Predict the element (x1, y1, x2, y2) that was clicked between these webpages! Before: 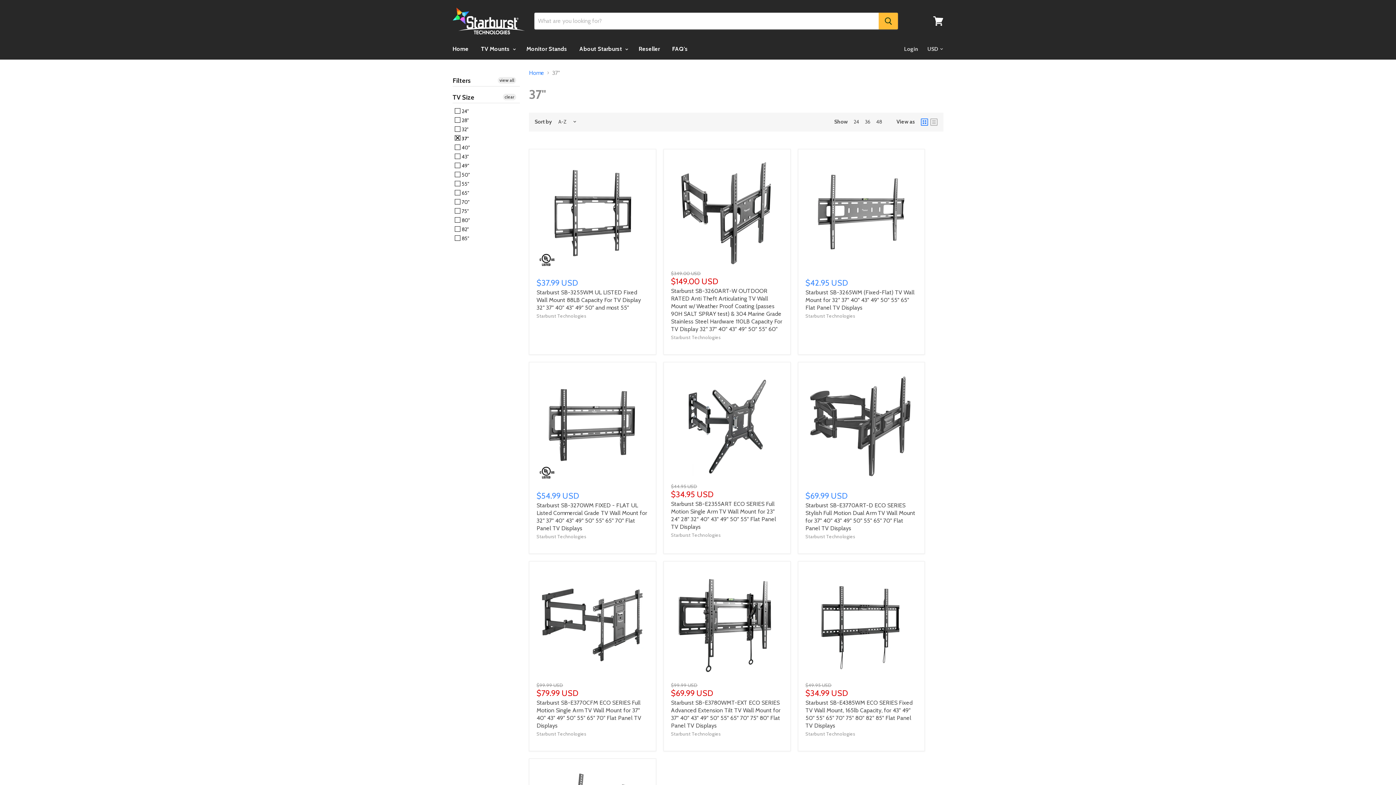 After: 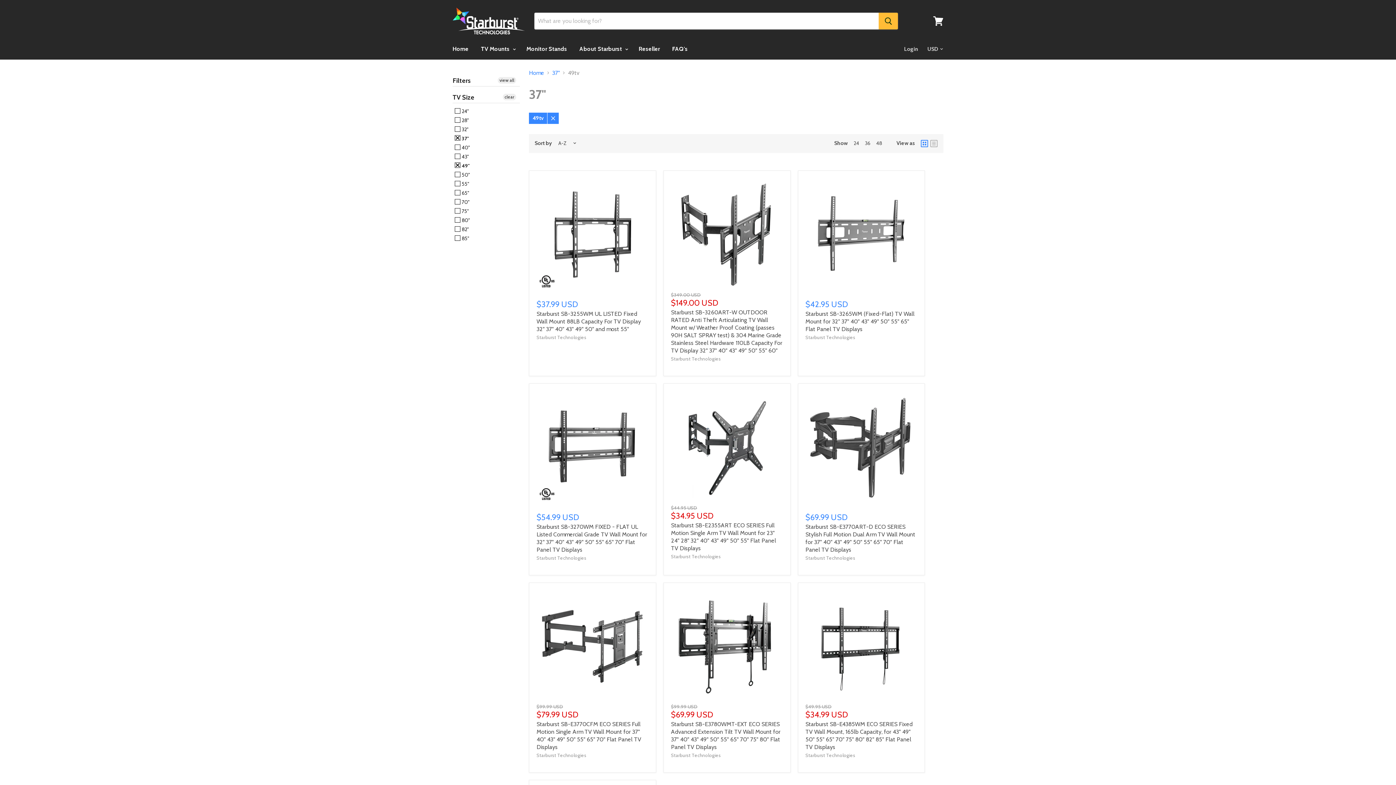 Action: bbox: (454, 161, 469, 170) label:  49"